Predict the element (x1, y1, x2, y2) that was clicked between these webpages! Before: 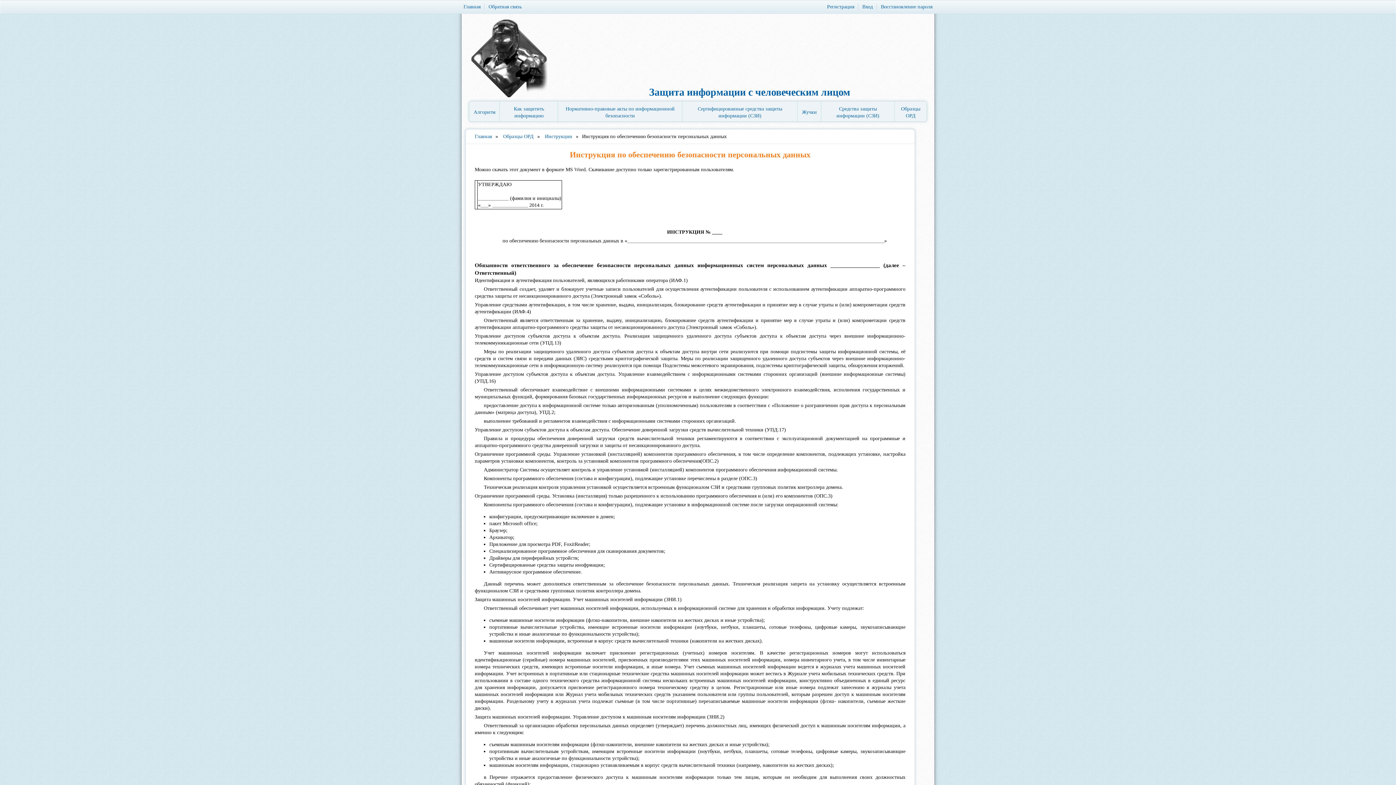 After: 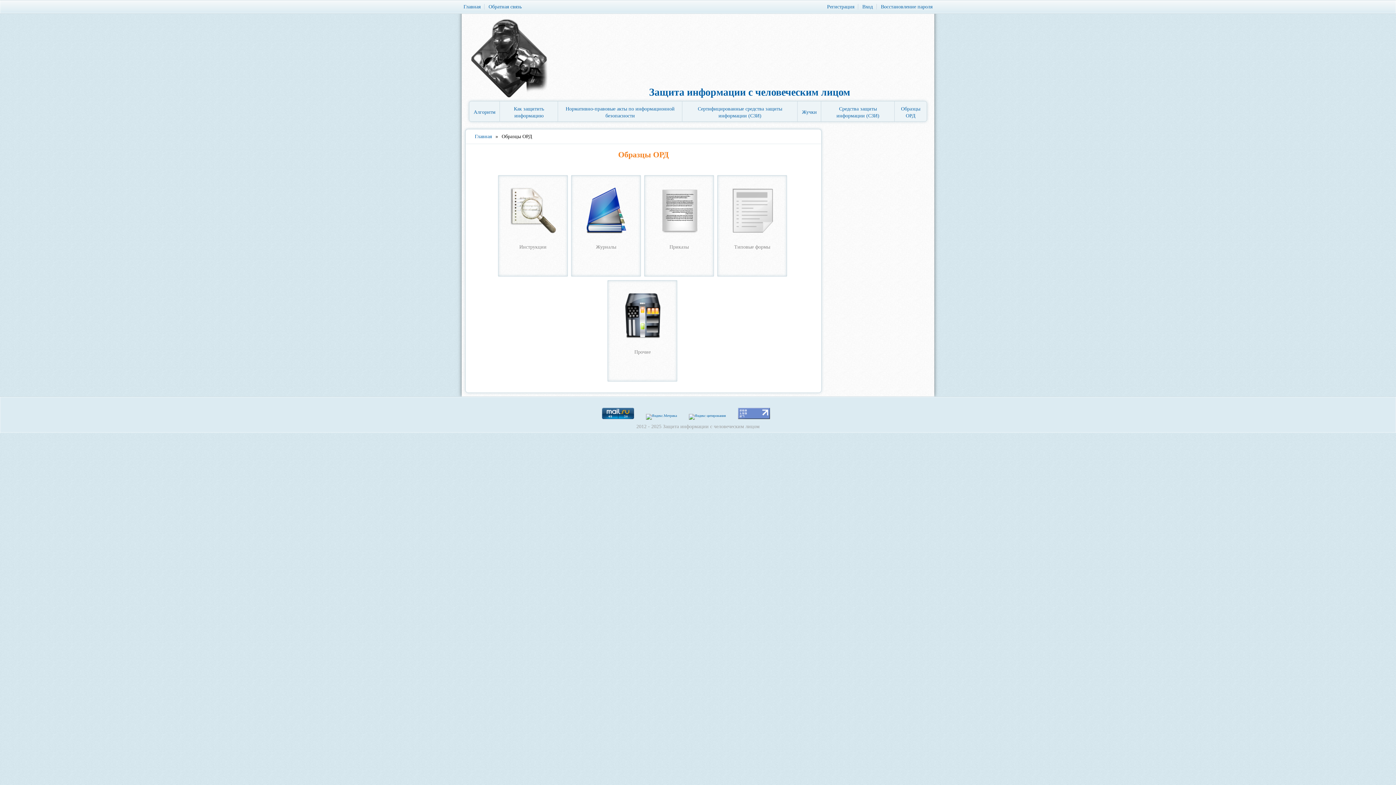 Action: label: Образцы ОРД bbox: (503, 133, 533, 139)